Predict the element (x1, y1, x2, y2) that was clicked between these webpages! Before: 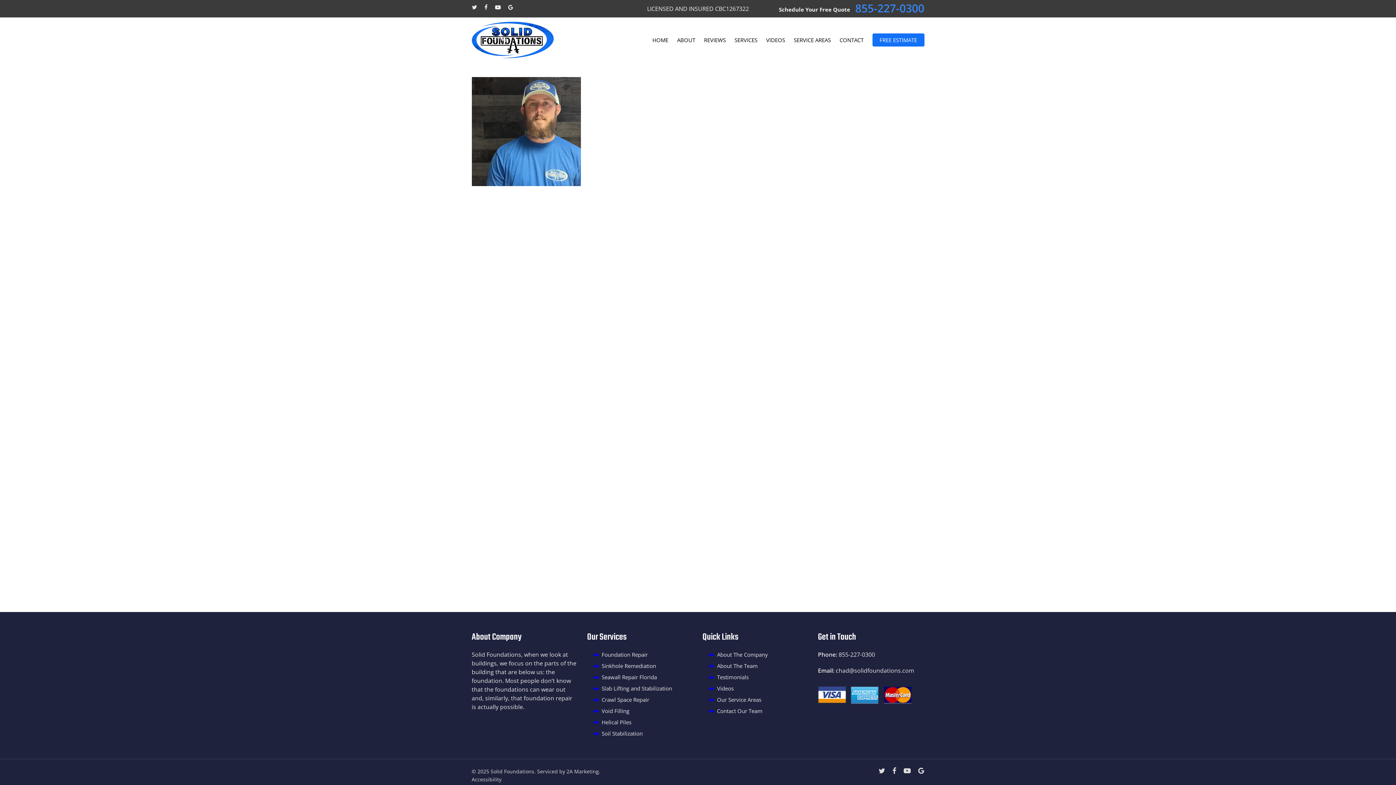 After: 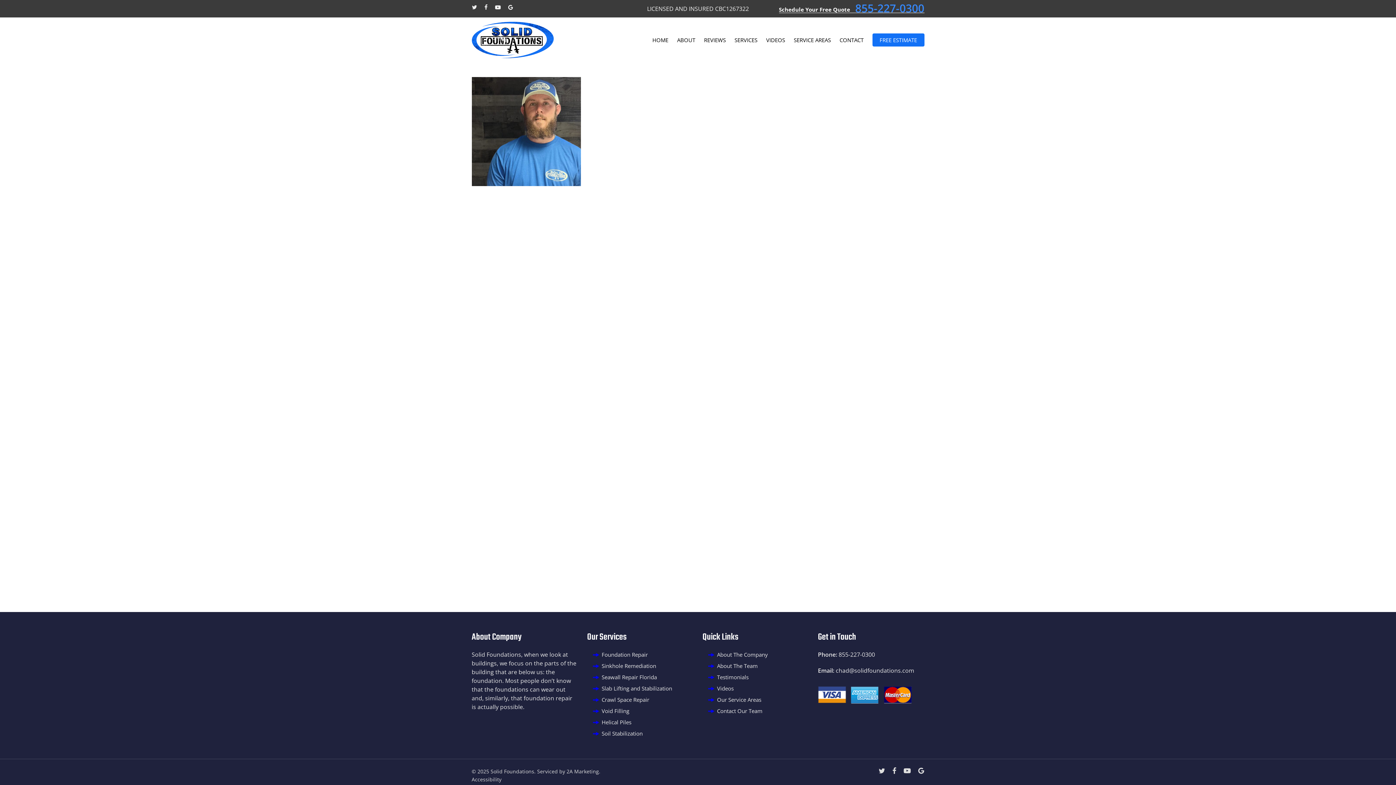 Action: label: Schedule Your Free Quote 855-227-0300 bbox: (779, 3, 924, 14)